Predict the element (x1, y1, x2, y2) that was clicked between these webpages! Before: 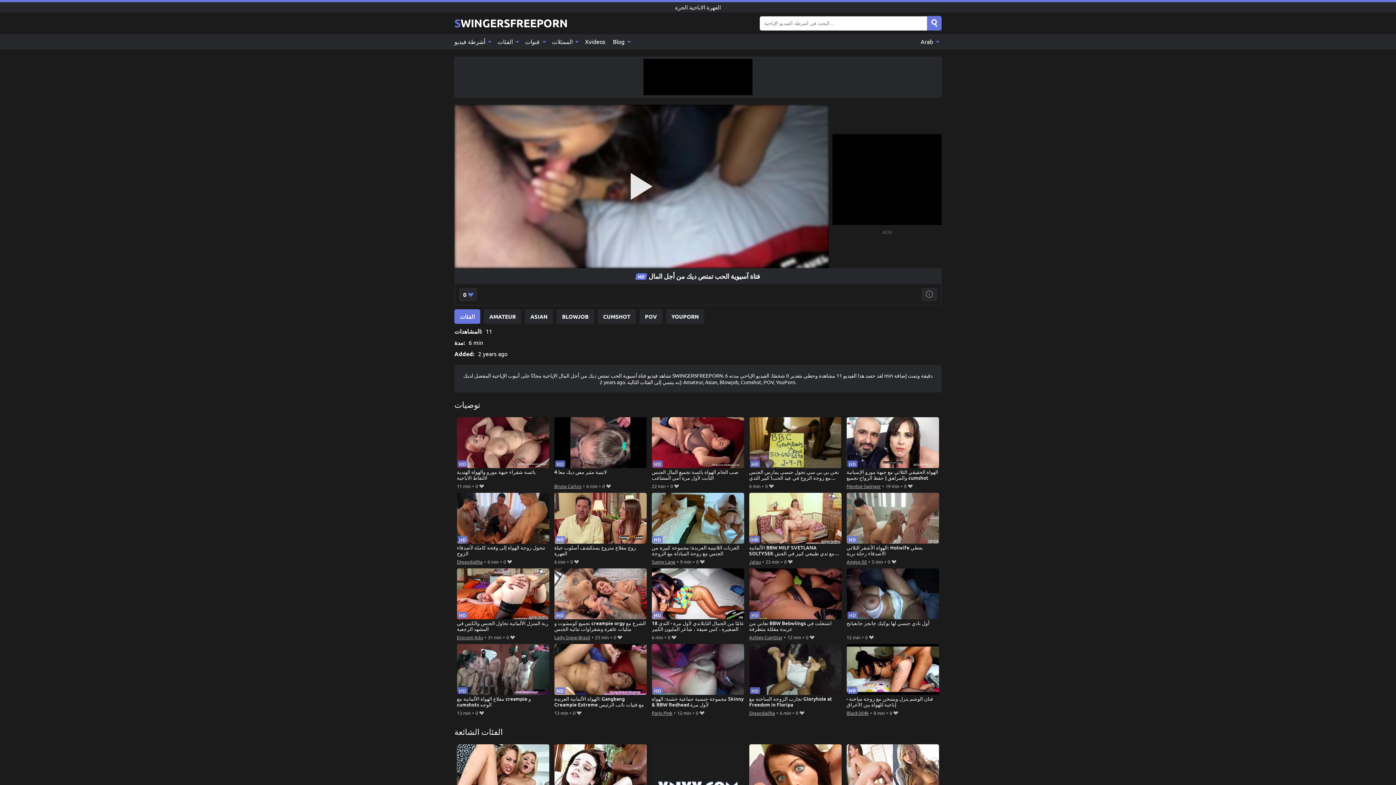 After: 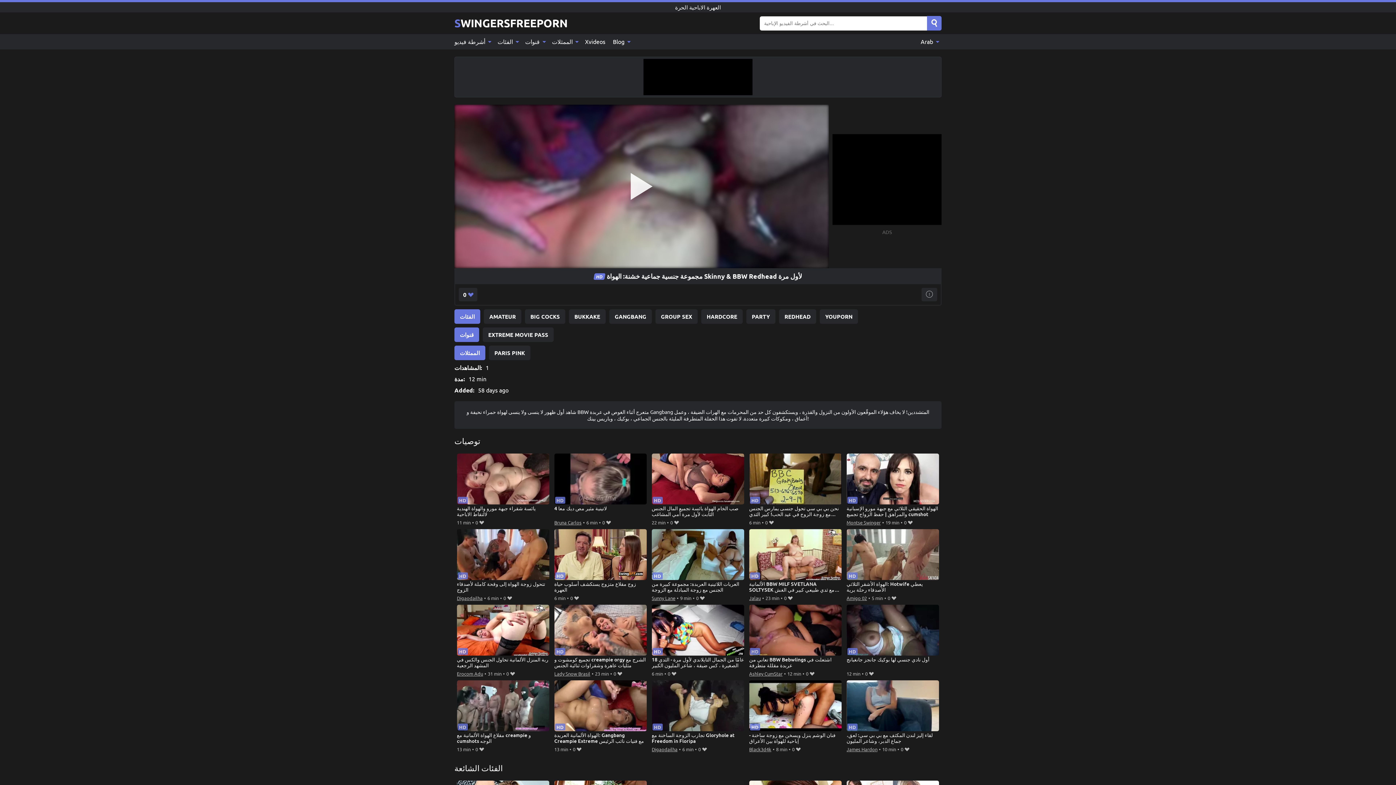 Action: bbox: (651, 644, 744, 708) label: مجموعة جنسية جماعية خشنة: الهواة Skinny & BBW Redhead لأول مرة